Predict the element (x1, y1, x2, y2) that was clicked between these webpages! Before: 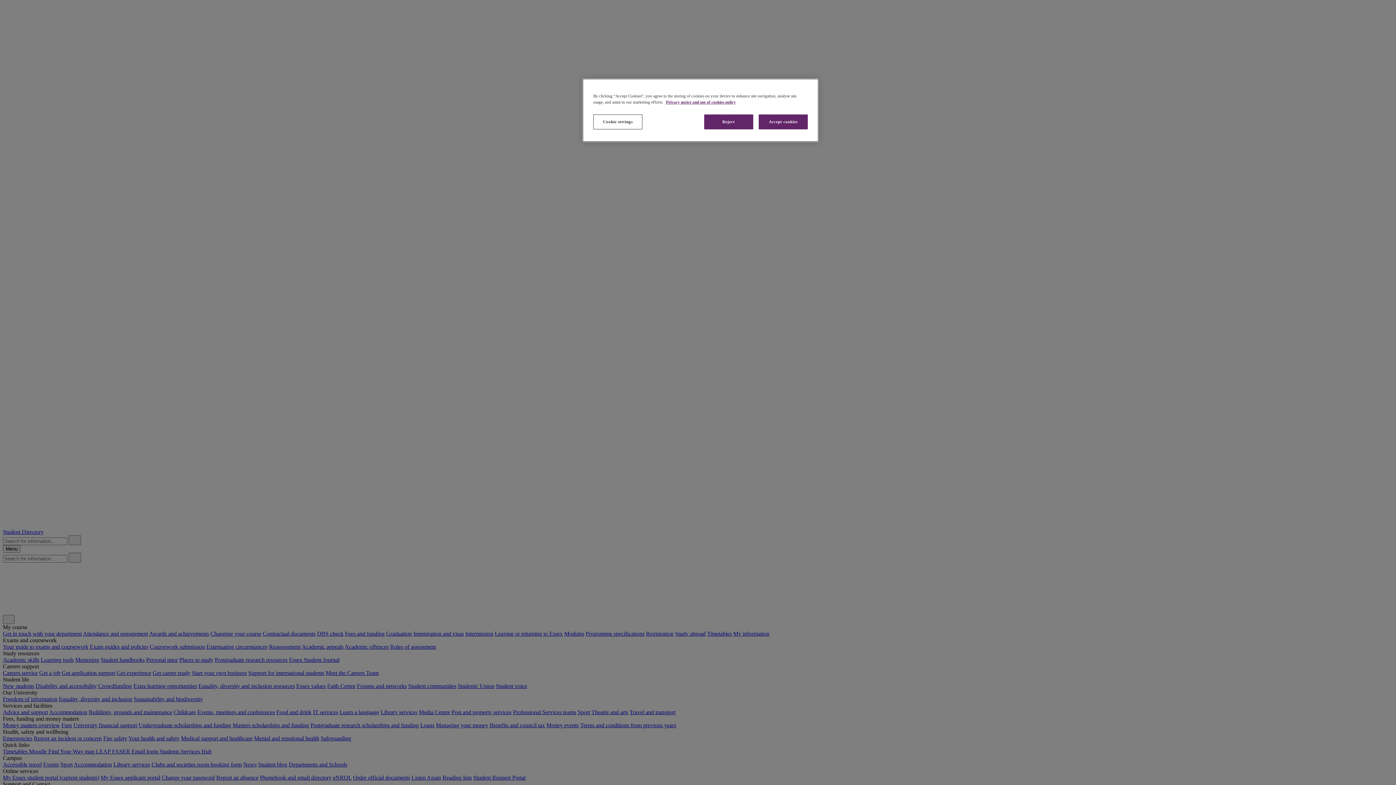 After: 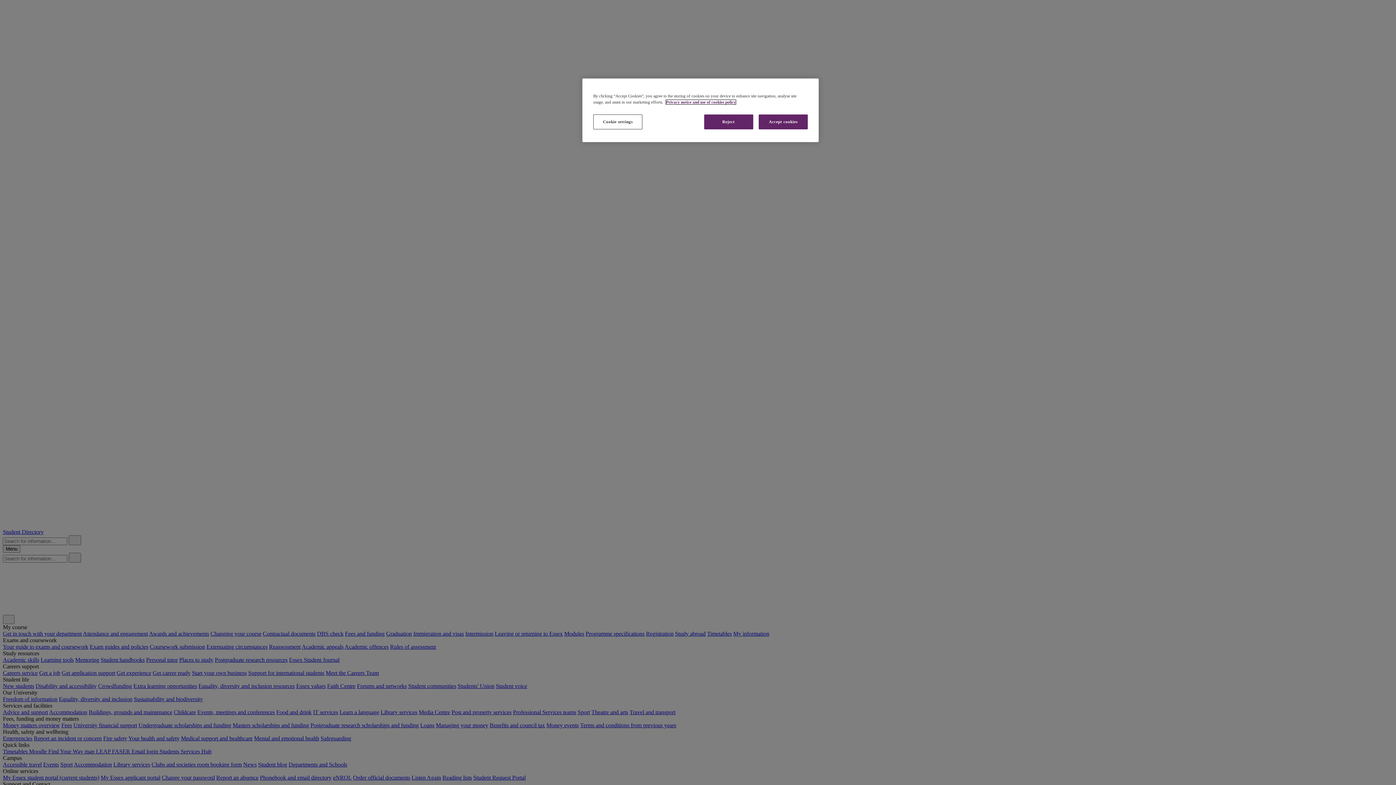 Action: label: More information about your privacy, opens in a new tab bbox: (666, 100, 736, 104)